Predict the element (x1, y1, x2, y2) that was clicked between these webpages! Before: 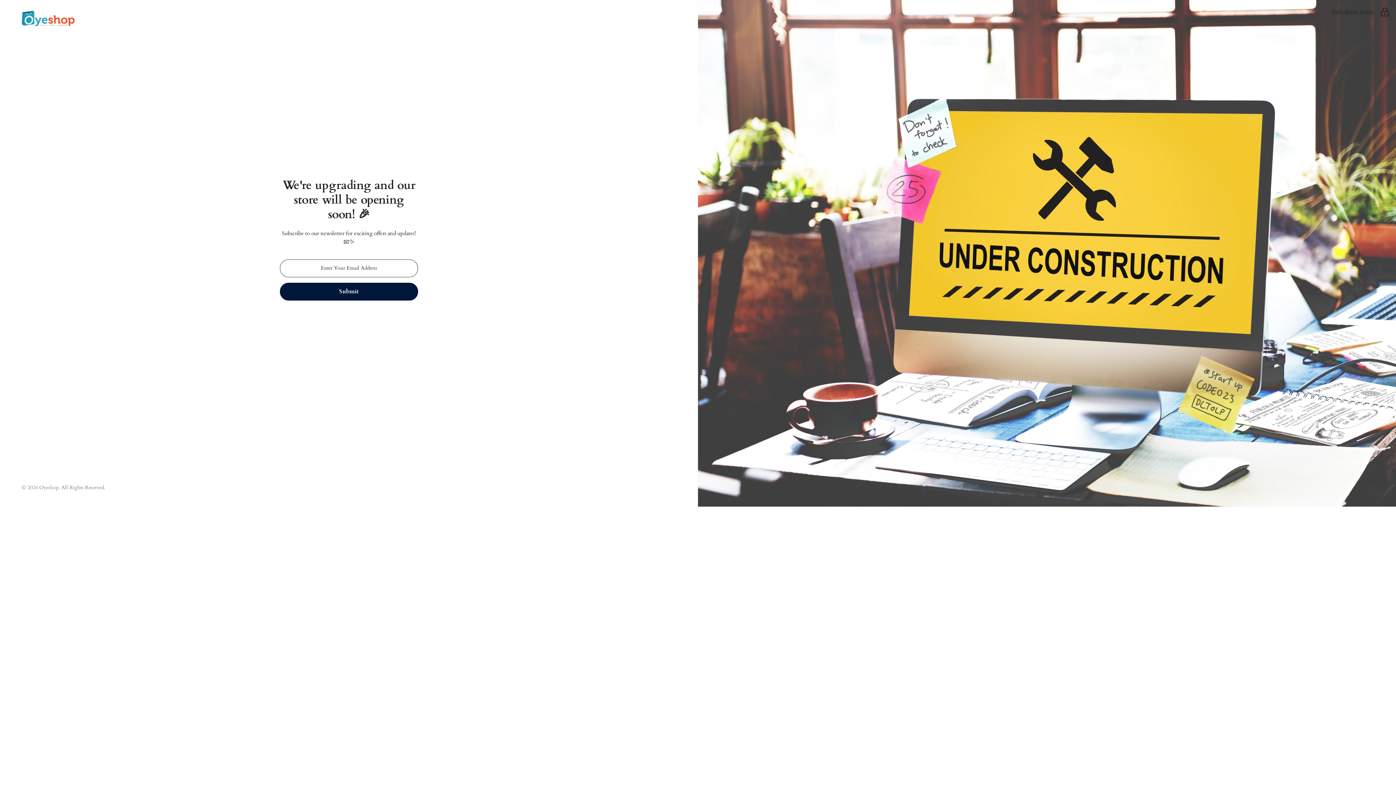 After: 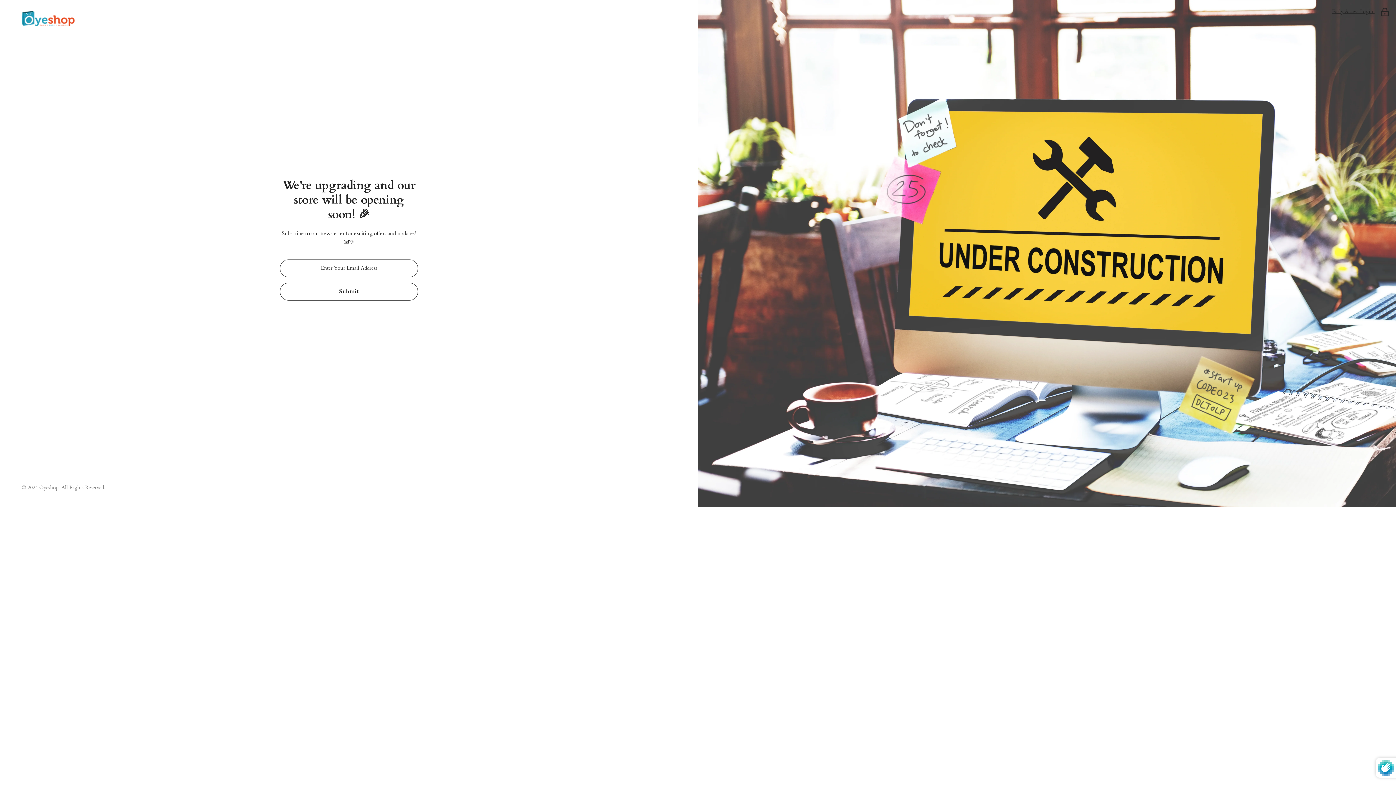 Action: label: Submit bbox: (280, 282, 418, 300)